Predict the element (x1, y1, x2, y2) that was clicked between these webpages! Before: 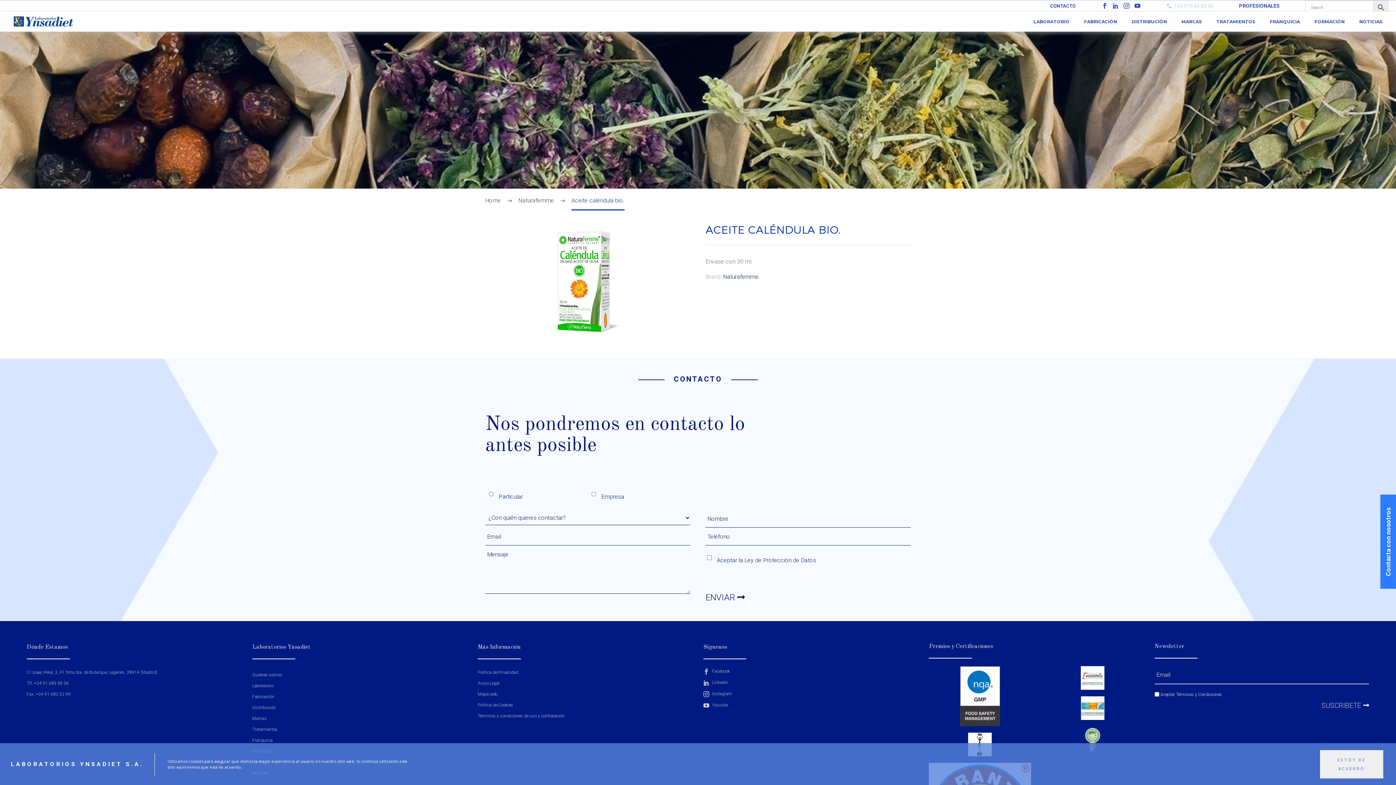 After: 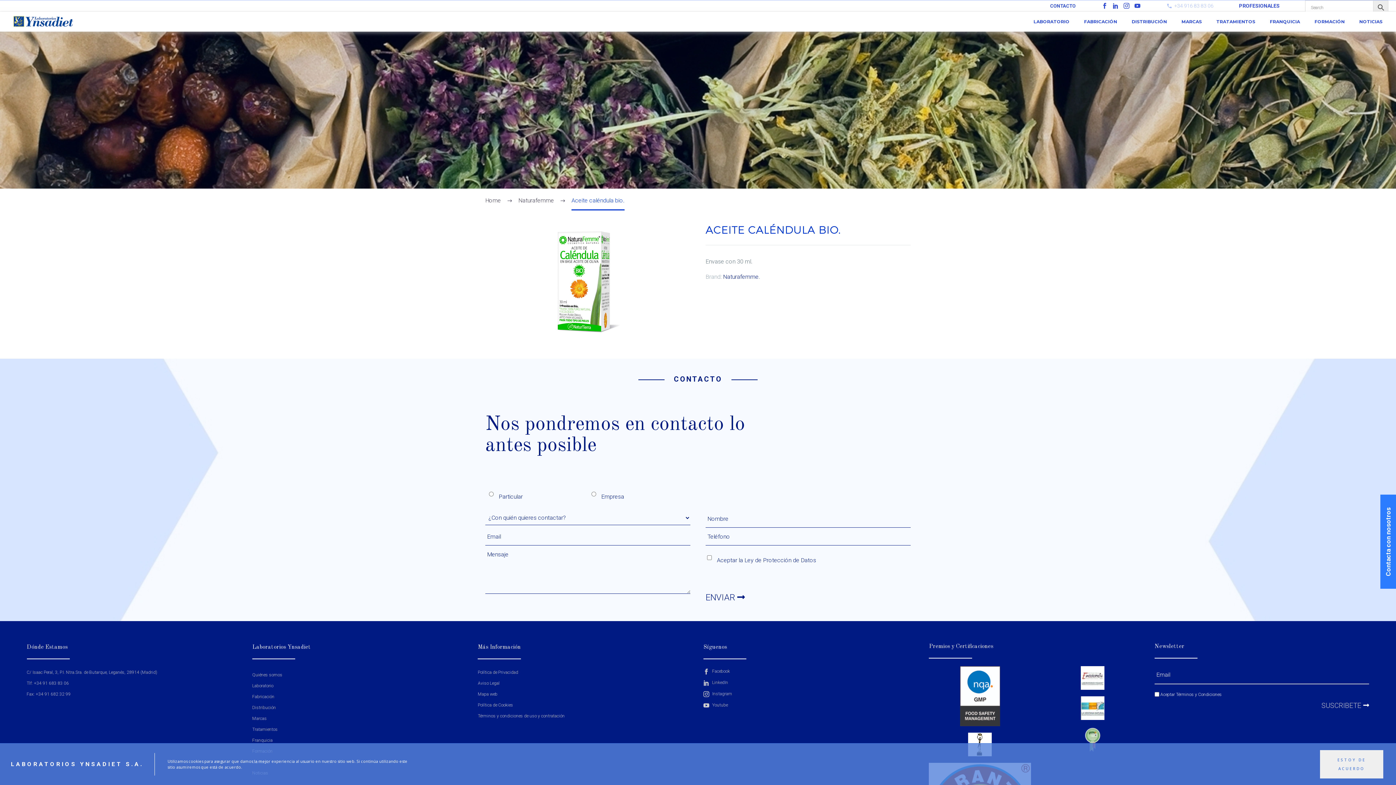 Action: label: SUSCRIBETE  bbox: (1321, 700, 1369, 711)